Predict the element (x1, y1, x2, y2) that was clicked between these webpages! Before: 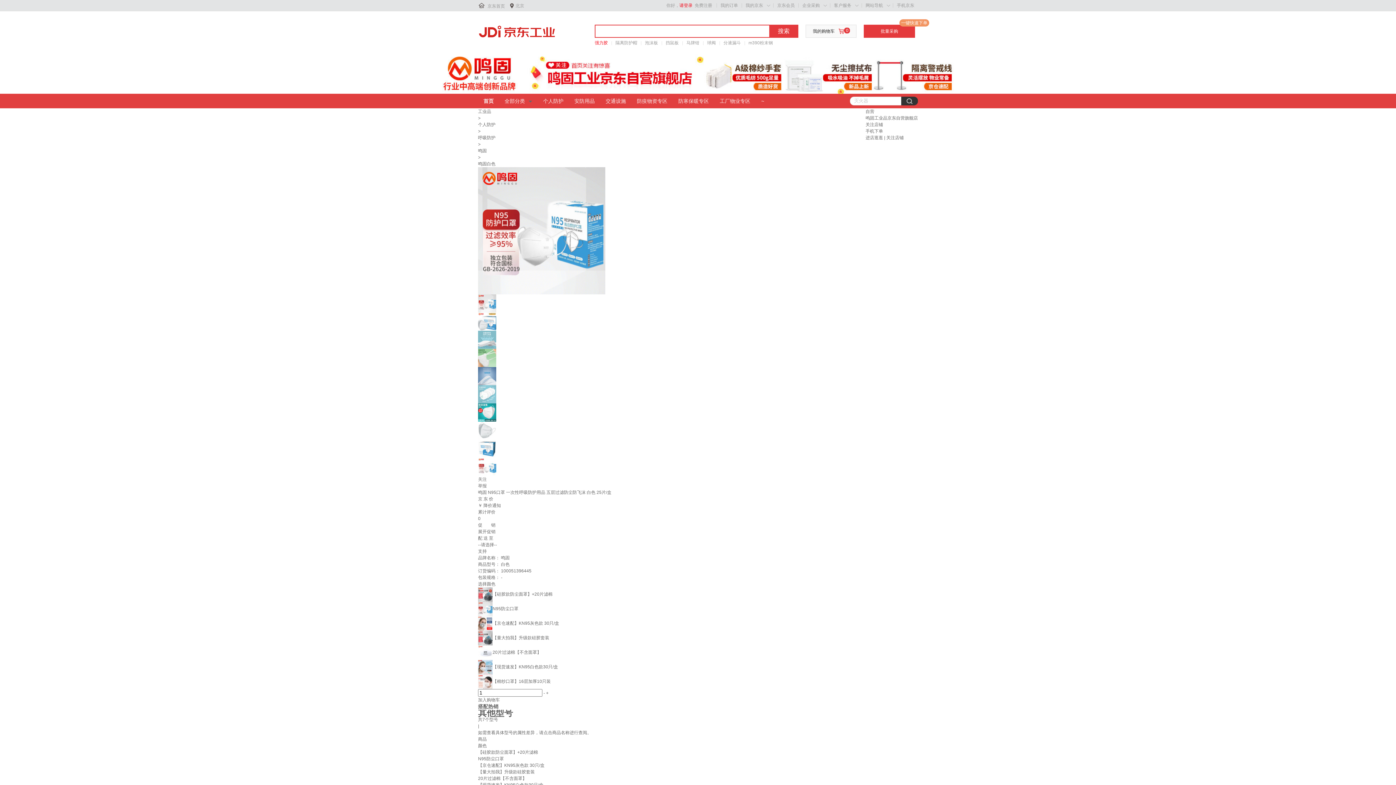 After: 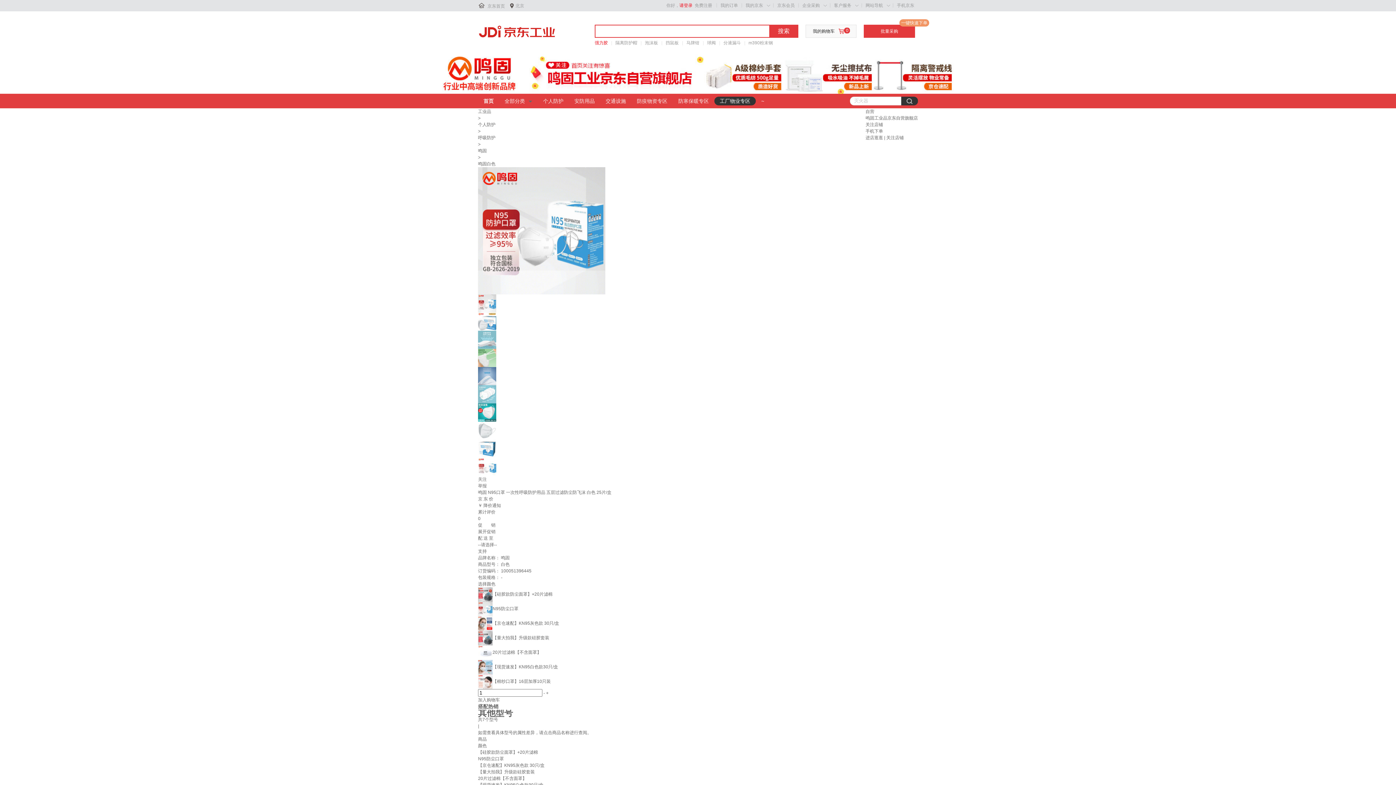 Action: bbox: (714, 96, 756, 105) label: 工厂物业专区